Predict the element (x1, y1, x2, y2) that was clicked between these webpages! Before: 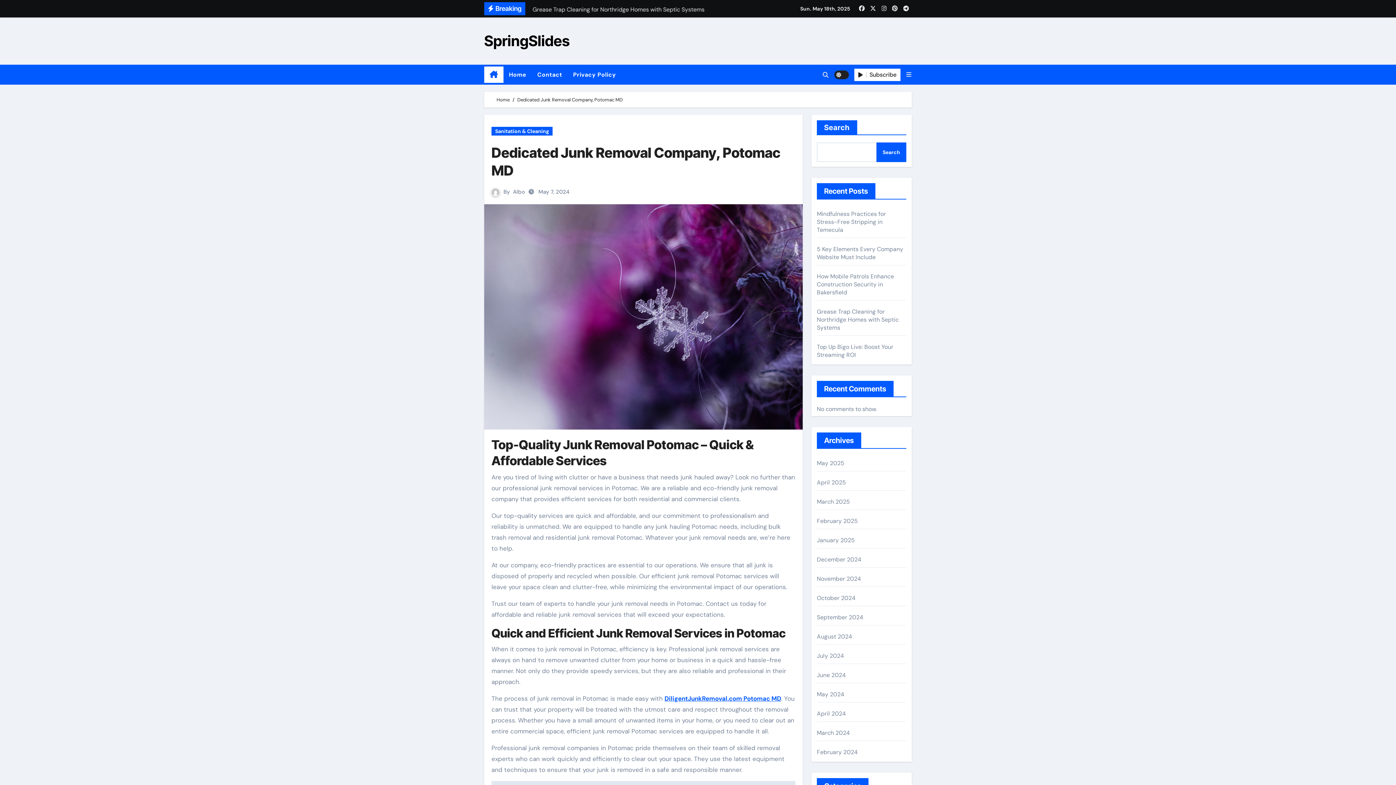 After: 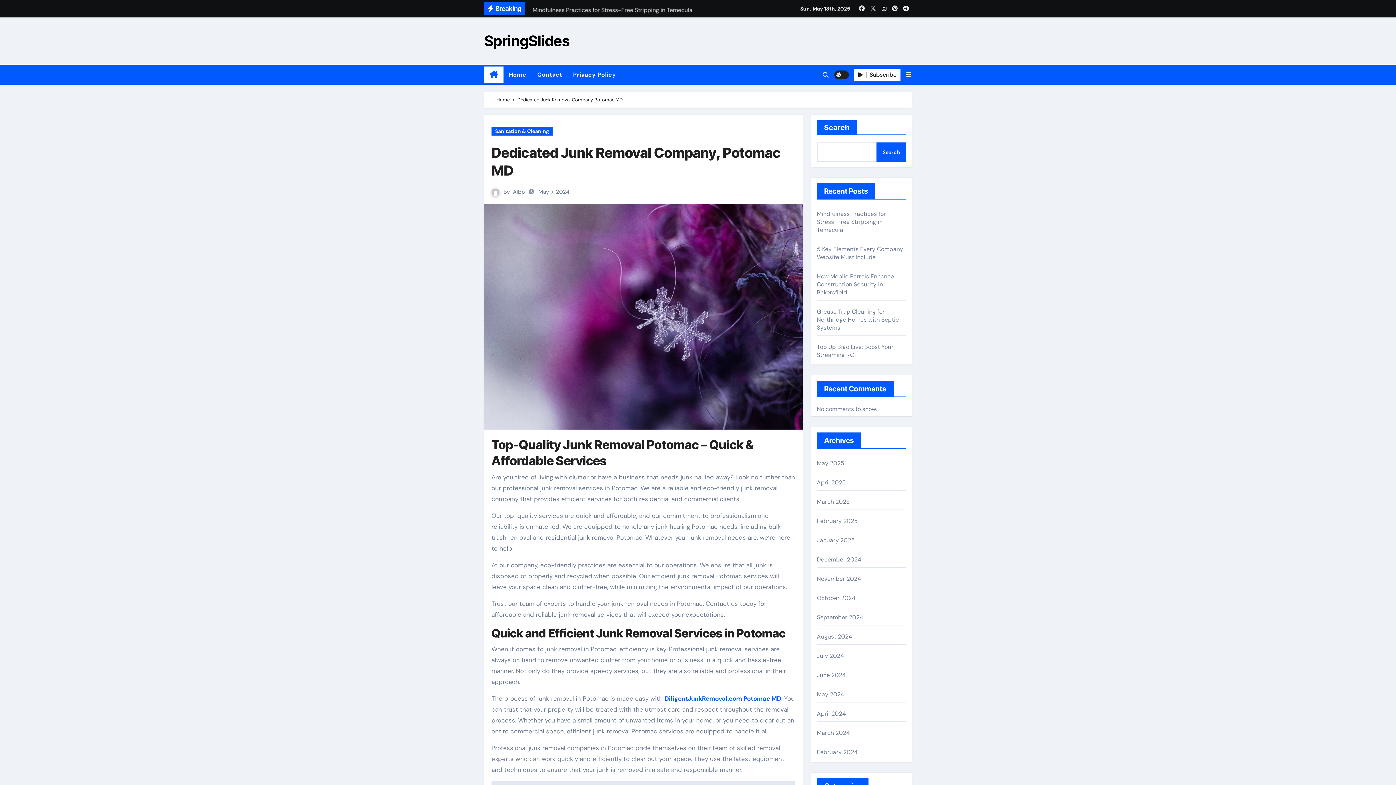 Action: bbox: (868, 3, 878, 13)